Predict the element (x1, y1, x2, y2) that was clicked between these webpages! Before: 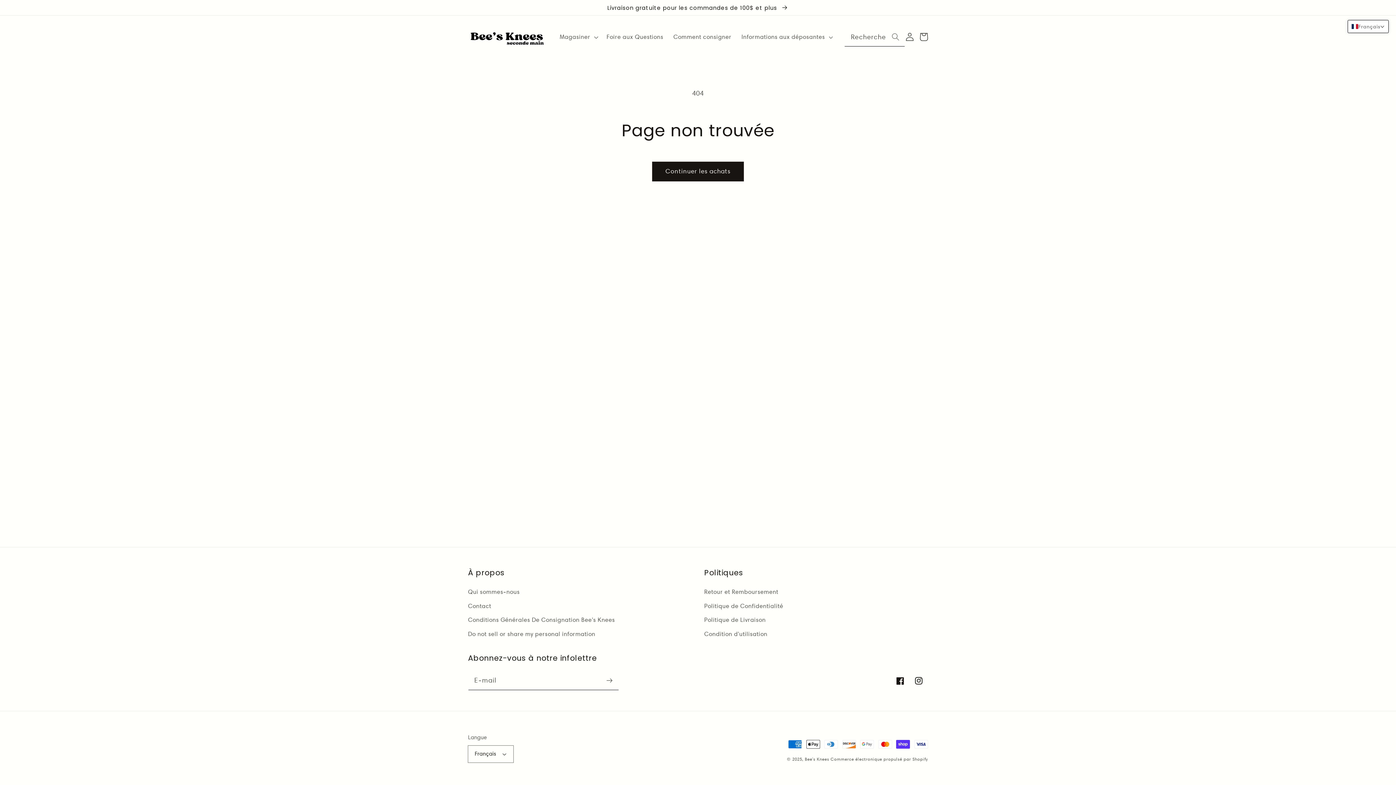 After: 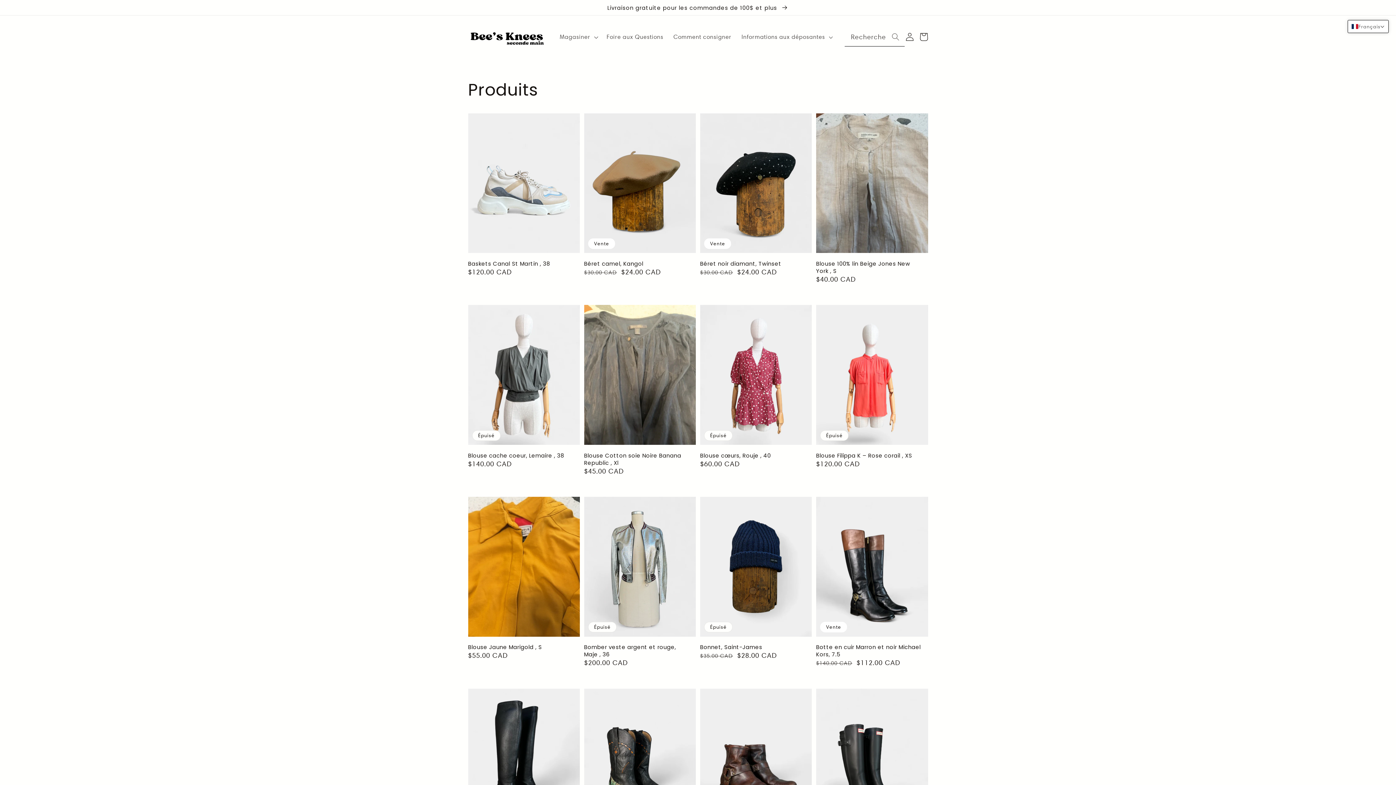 Action: bbox: (652, 162, 743, 181) label: Continuer les achats